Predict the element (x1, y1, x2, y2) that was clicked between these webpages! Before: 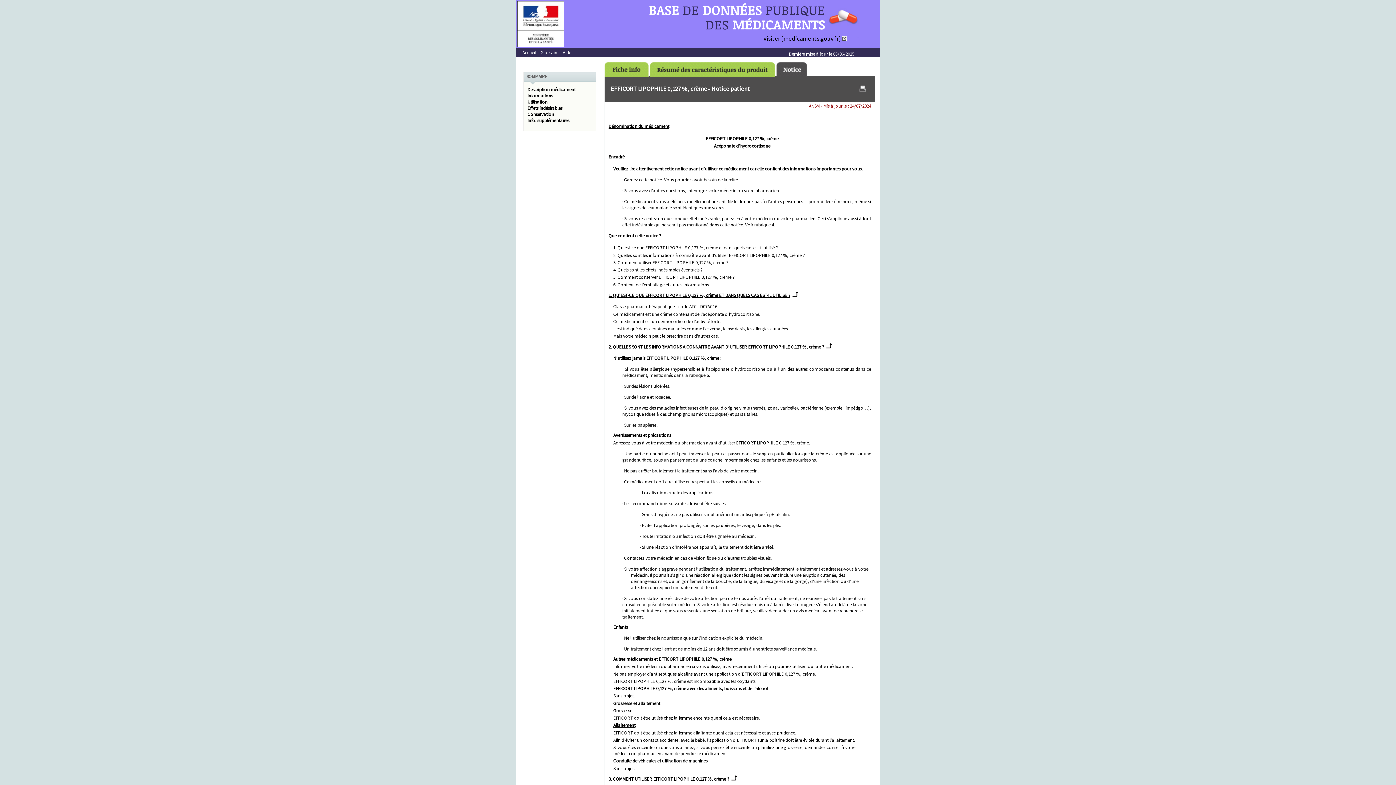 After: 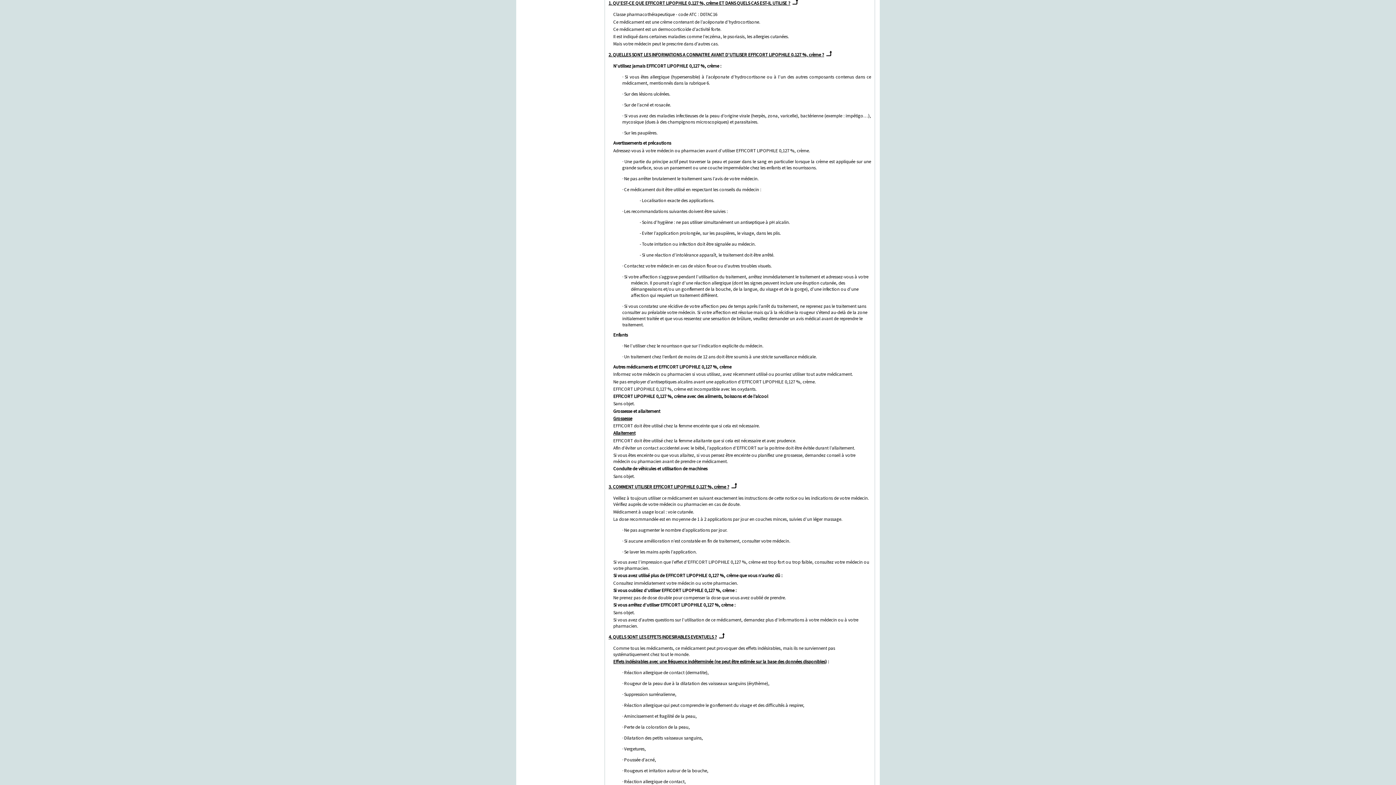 Action: bbox: (527, 86, 575, 92) label: Description médicament